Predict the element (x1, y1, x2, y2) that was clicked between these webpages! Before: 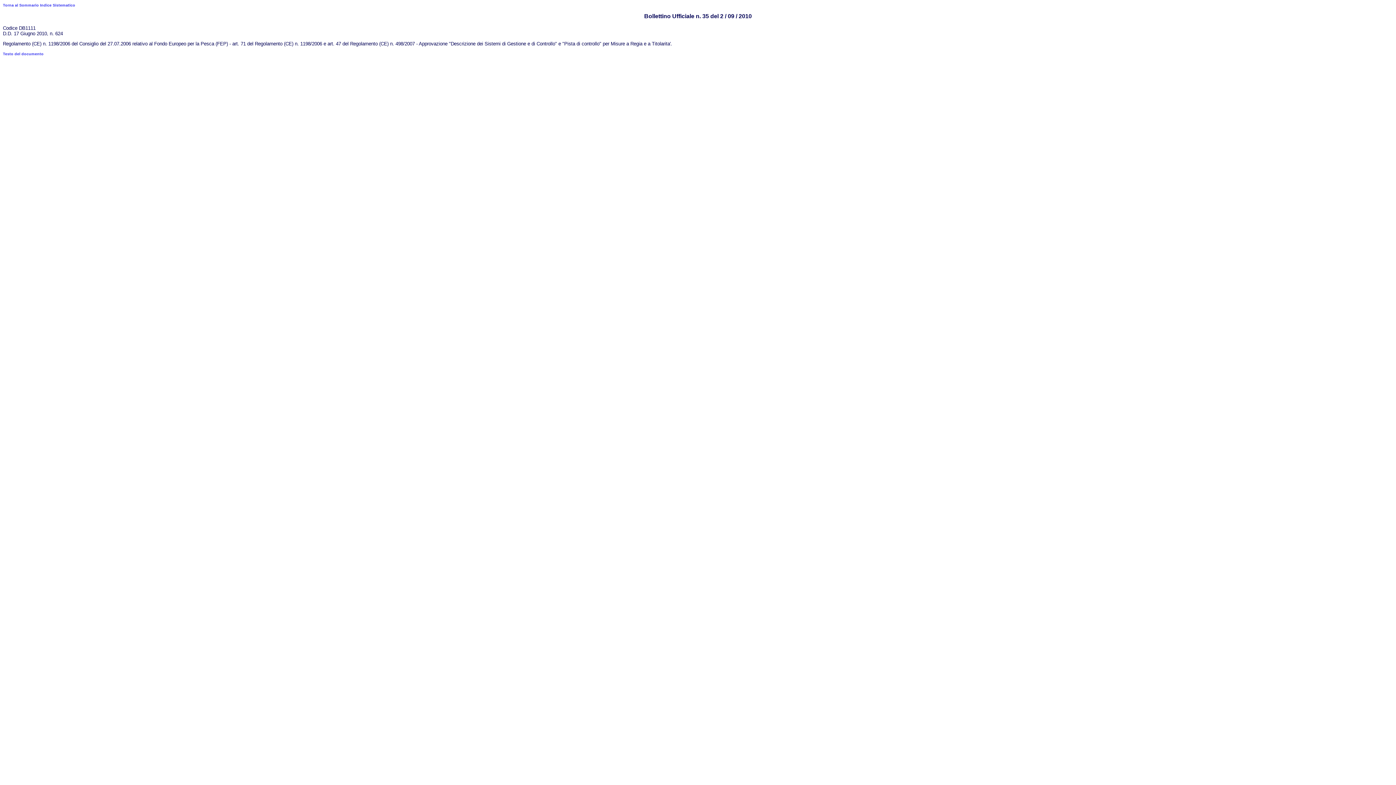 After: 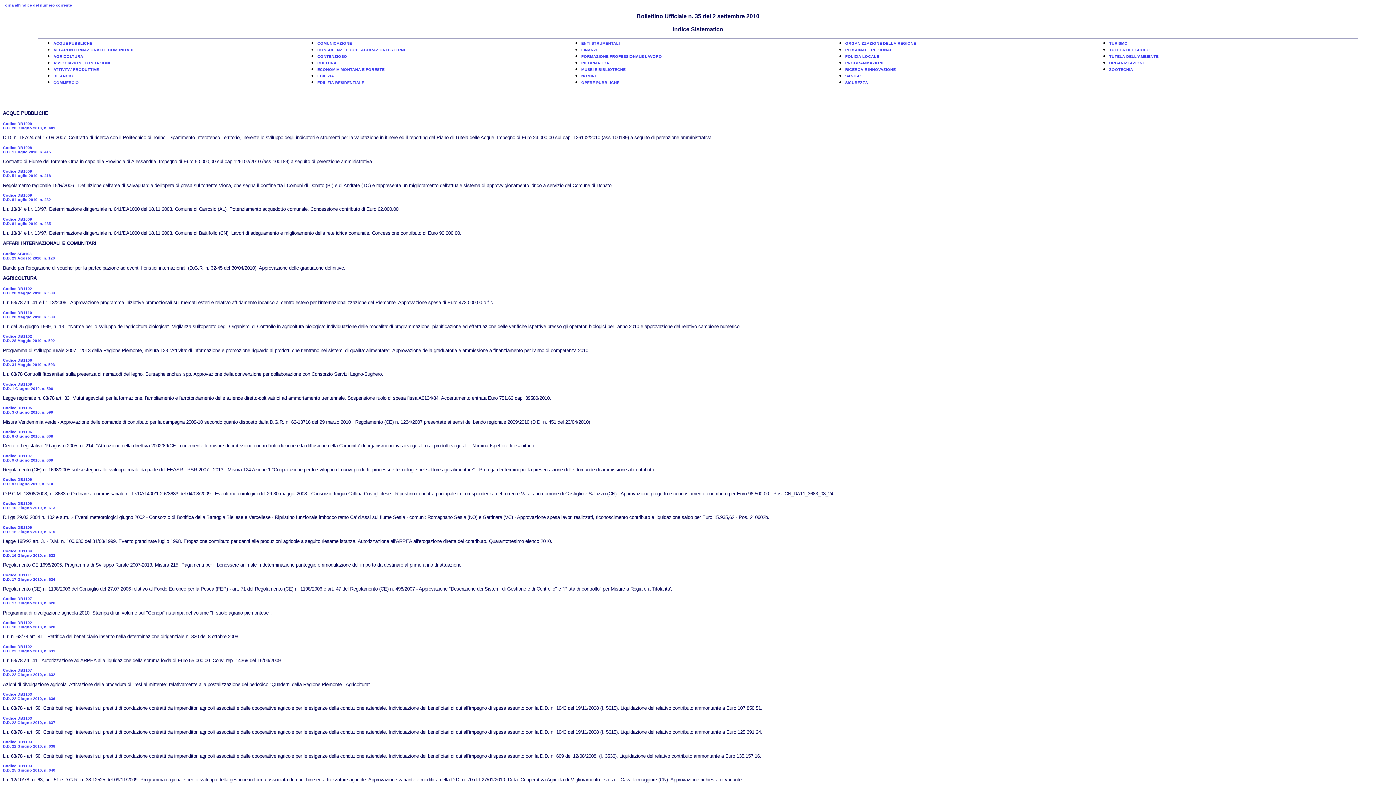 Action: label: Torna al Sommario Indice Sistematico bbox: (2, 2, 75, 7)